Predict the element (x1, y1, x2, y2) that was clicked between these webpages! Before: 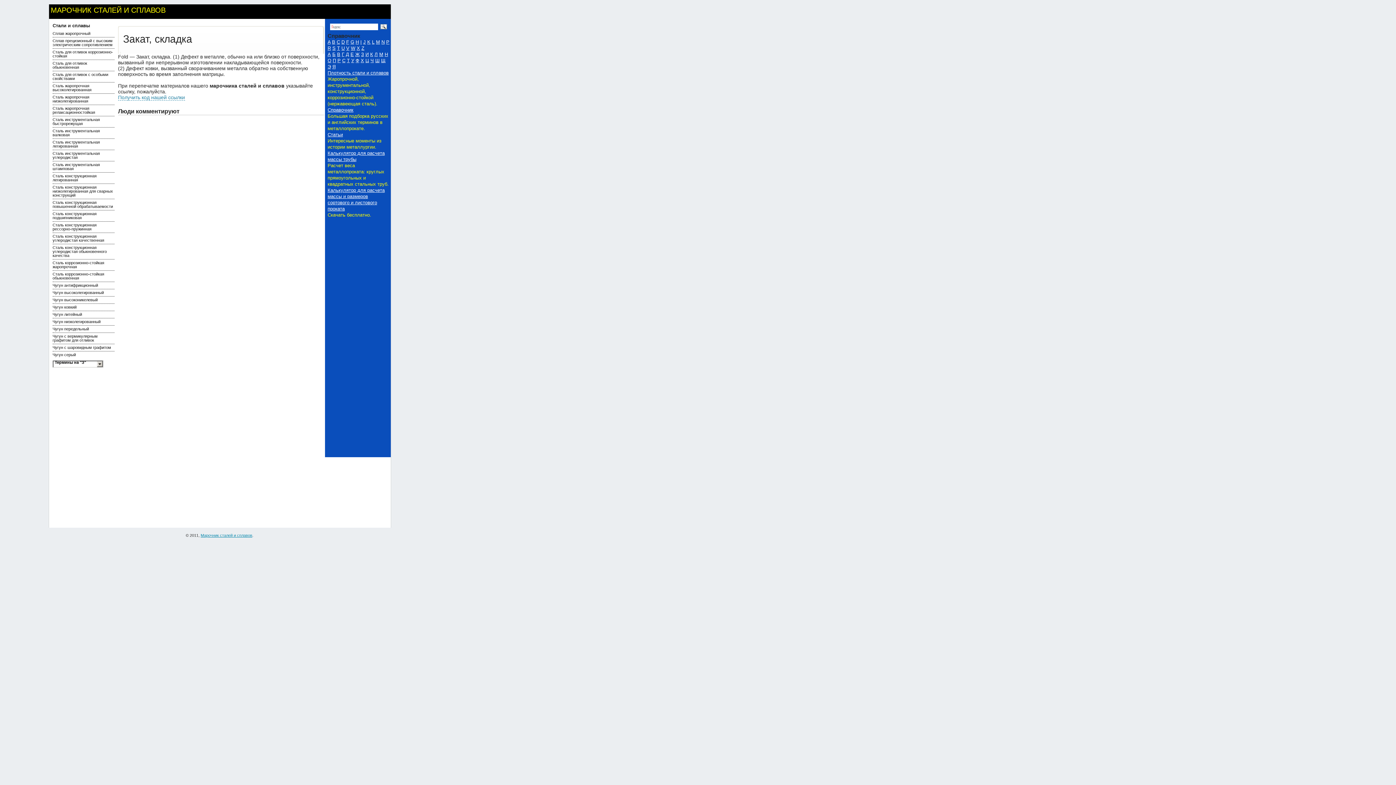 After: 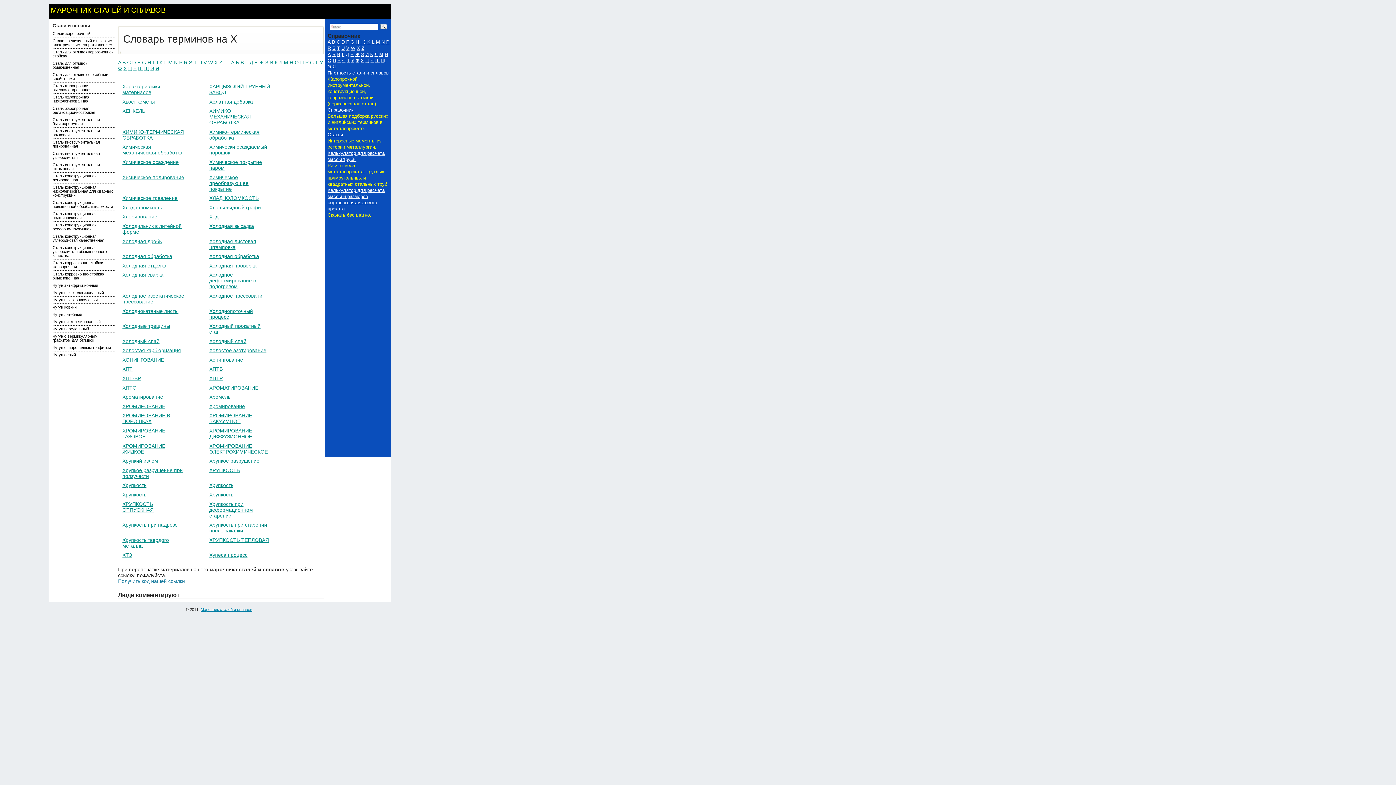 Action: label: Х bbox: (360, 57, 364, 63)